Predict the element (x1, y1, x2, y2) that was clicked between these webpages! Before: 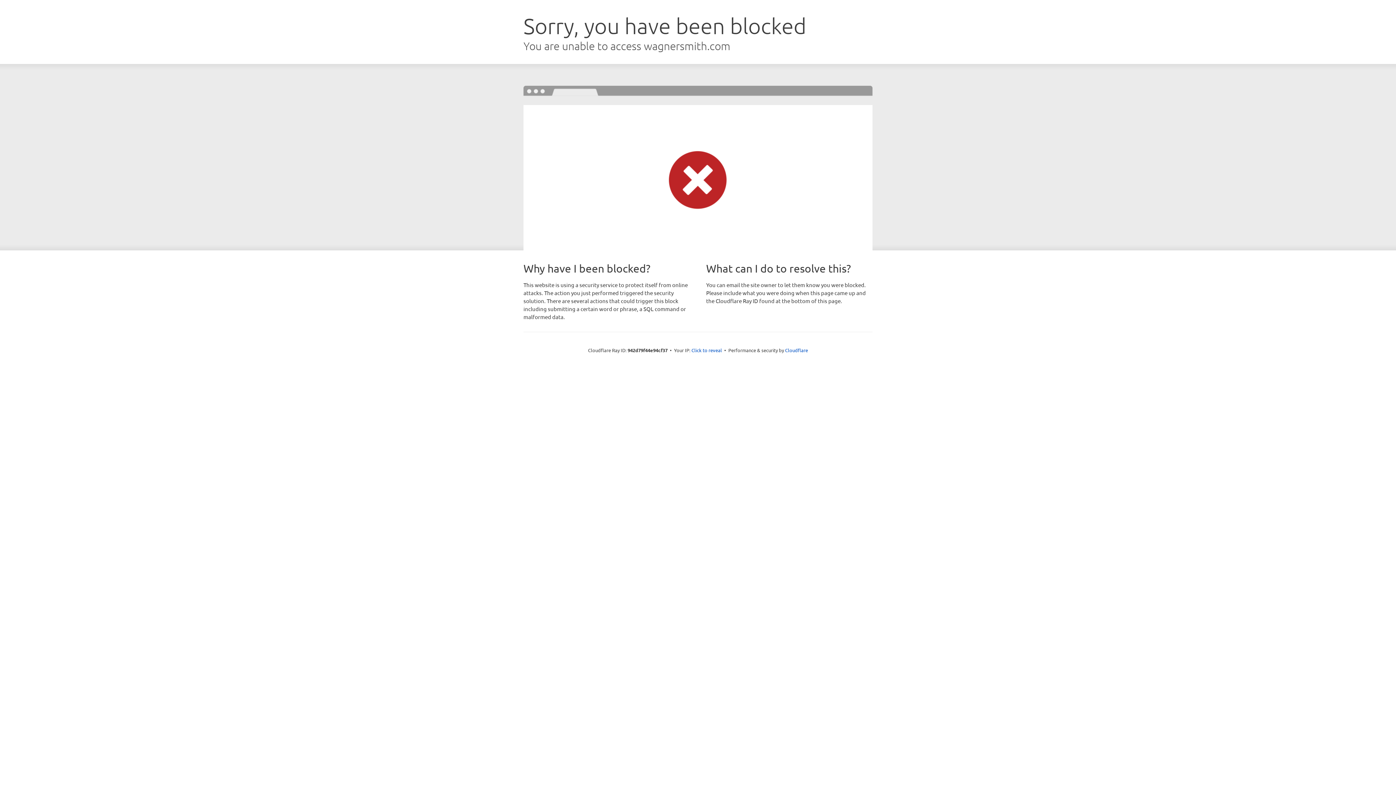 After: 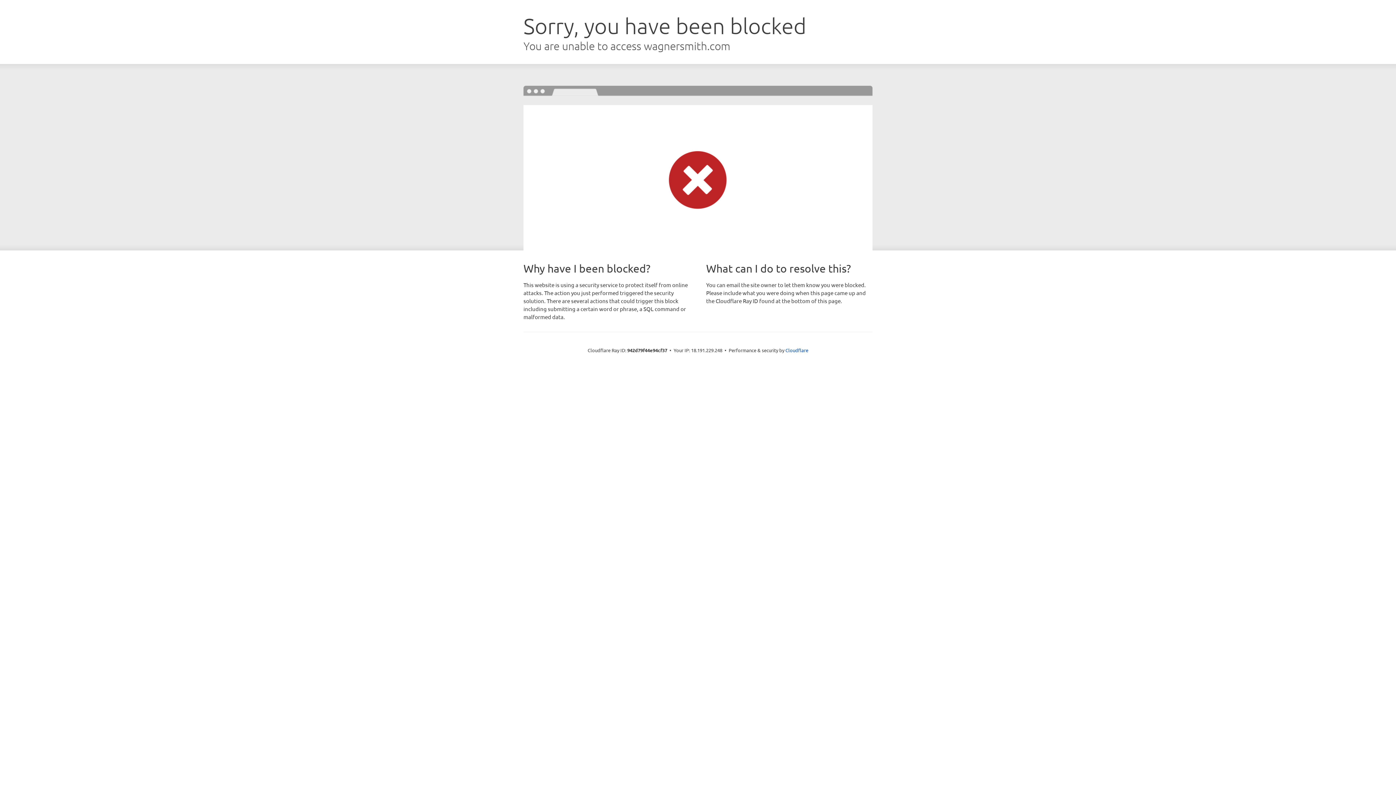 Action: label: Click to reveal bbox: (691, 346, 722, 353)